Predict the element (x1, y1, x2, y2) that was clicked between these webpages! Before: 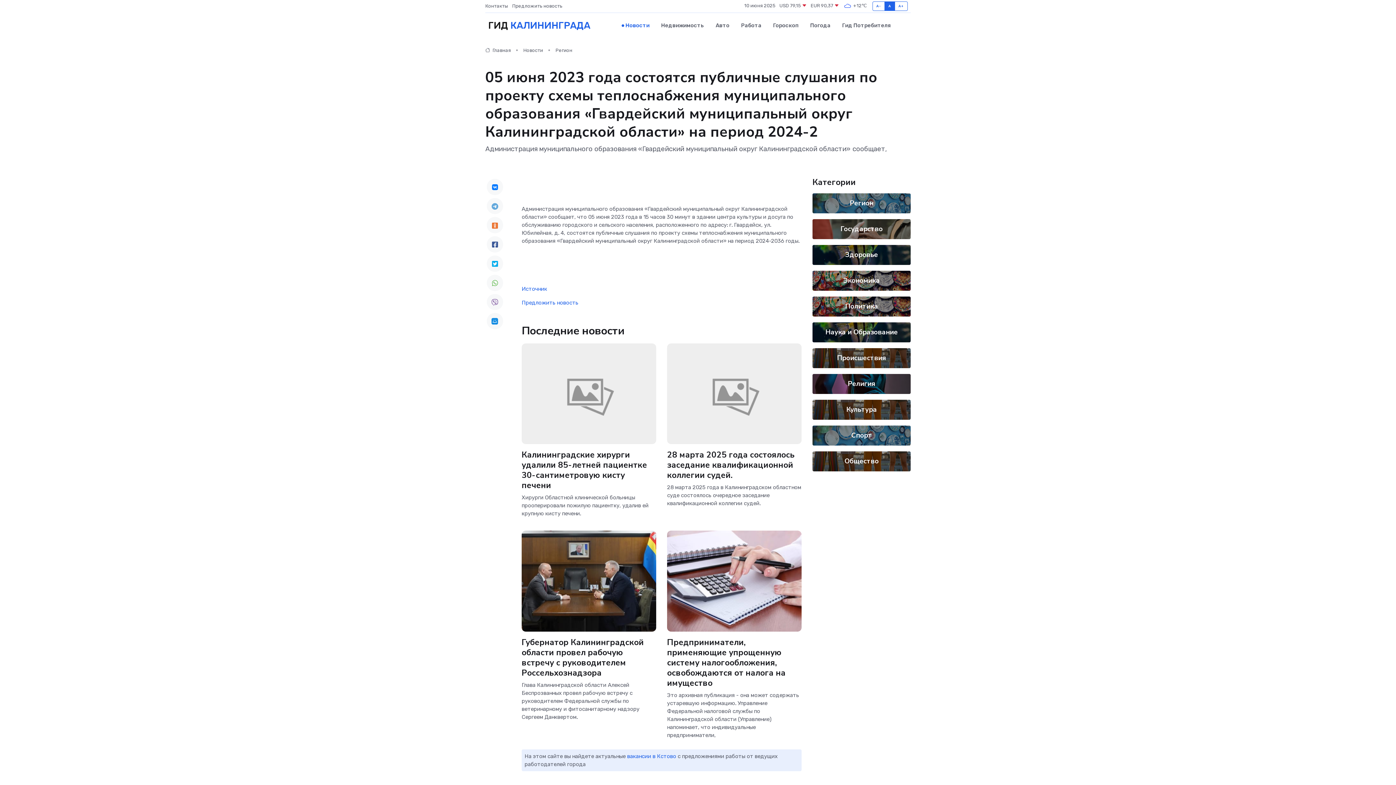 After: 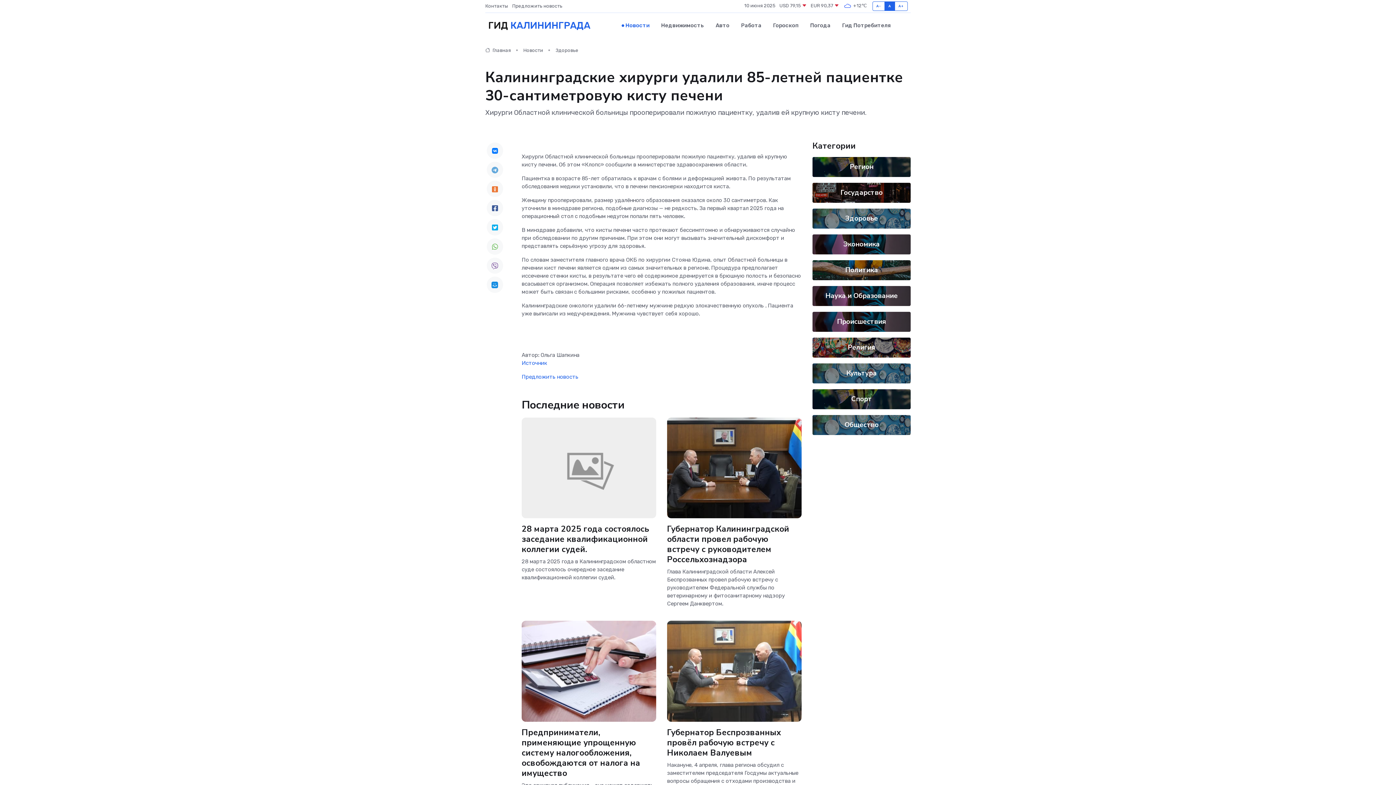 Action: bbox: (521, 449, 647, 491) label: Калининградские хирурги удалили 85-летней пациентке 30-сантиметровую кисту печени